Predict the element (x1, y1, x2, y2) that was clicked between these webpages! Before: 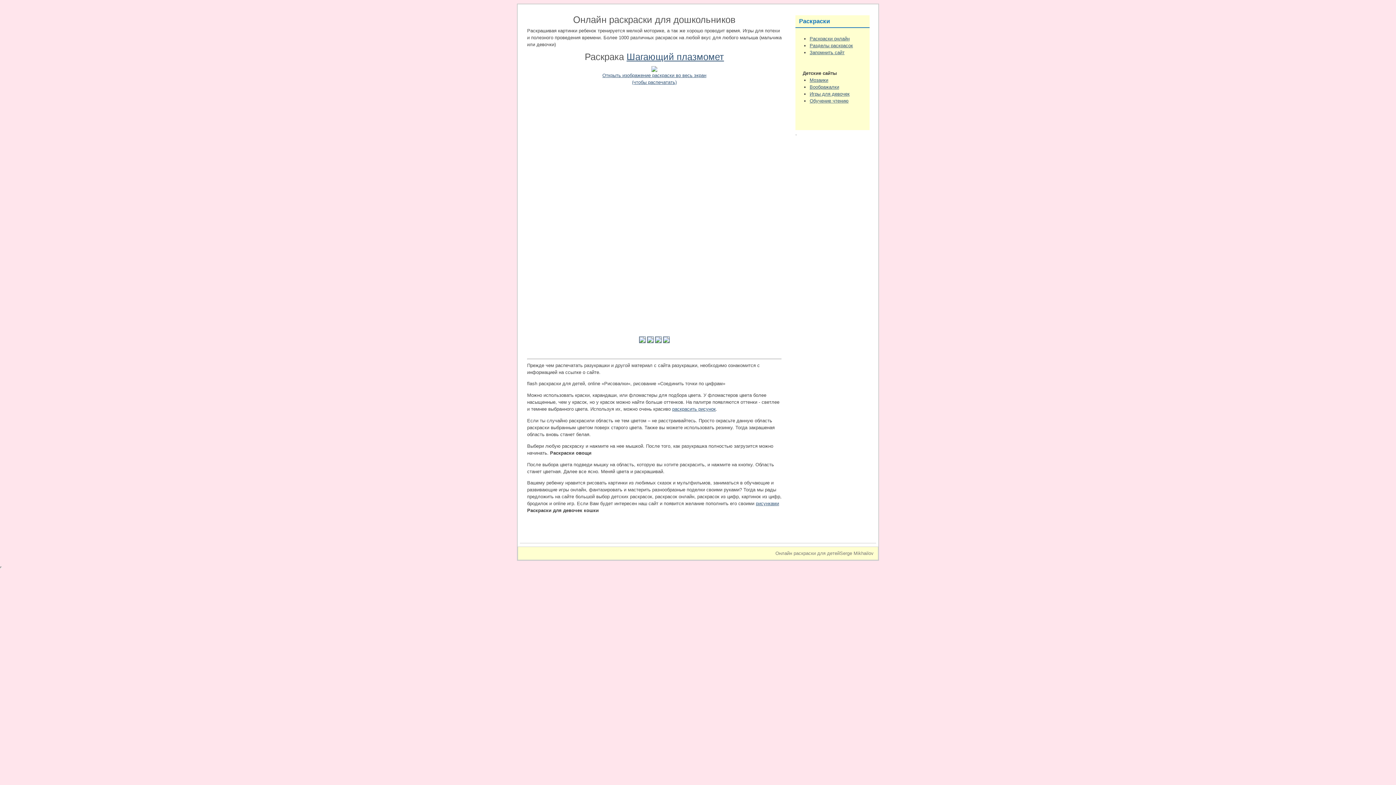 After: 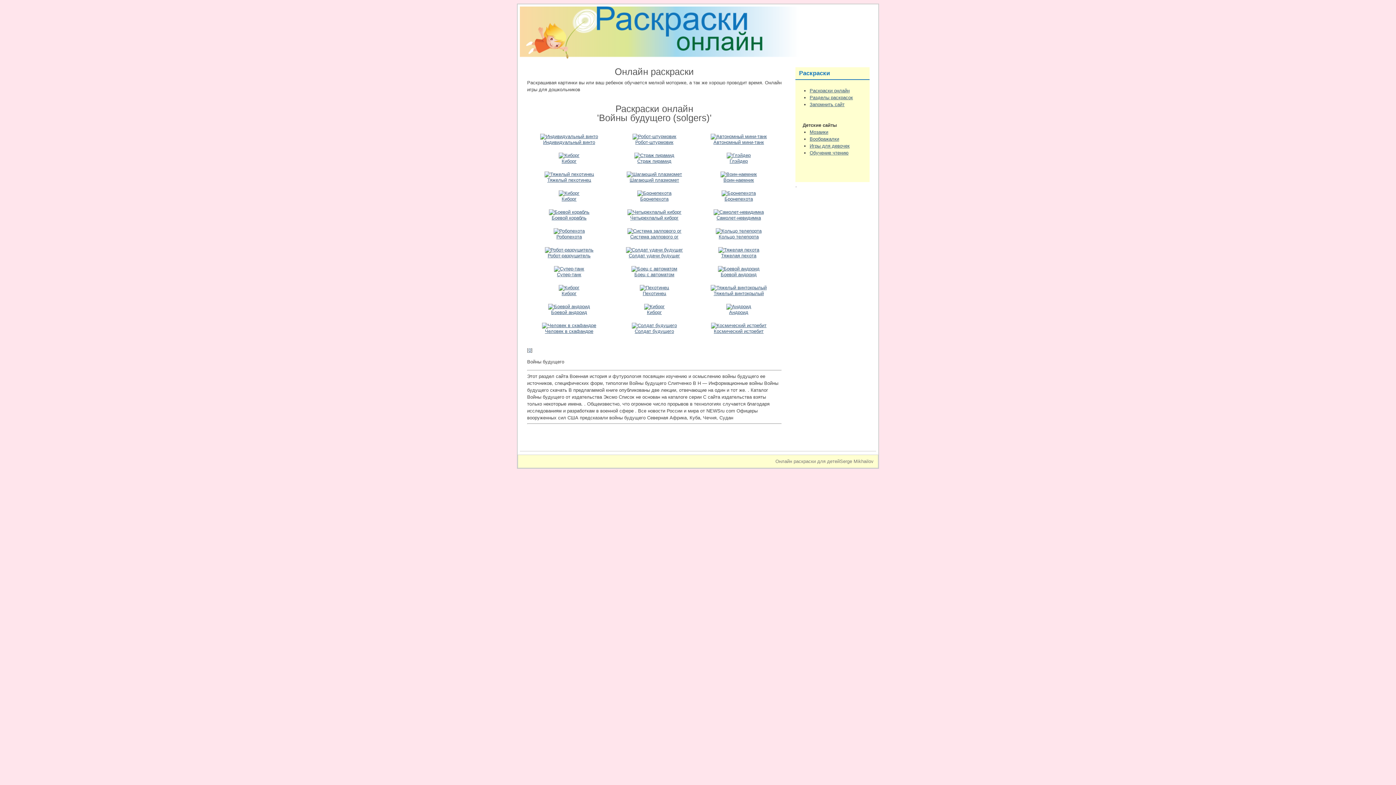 Action: label: Шагающий плазмомет bbox: (626, 51, 724, 61)